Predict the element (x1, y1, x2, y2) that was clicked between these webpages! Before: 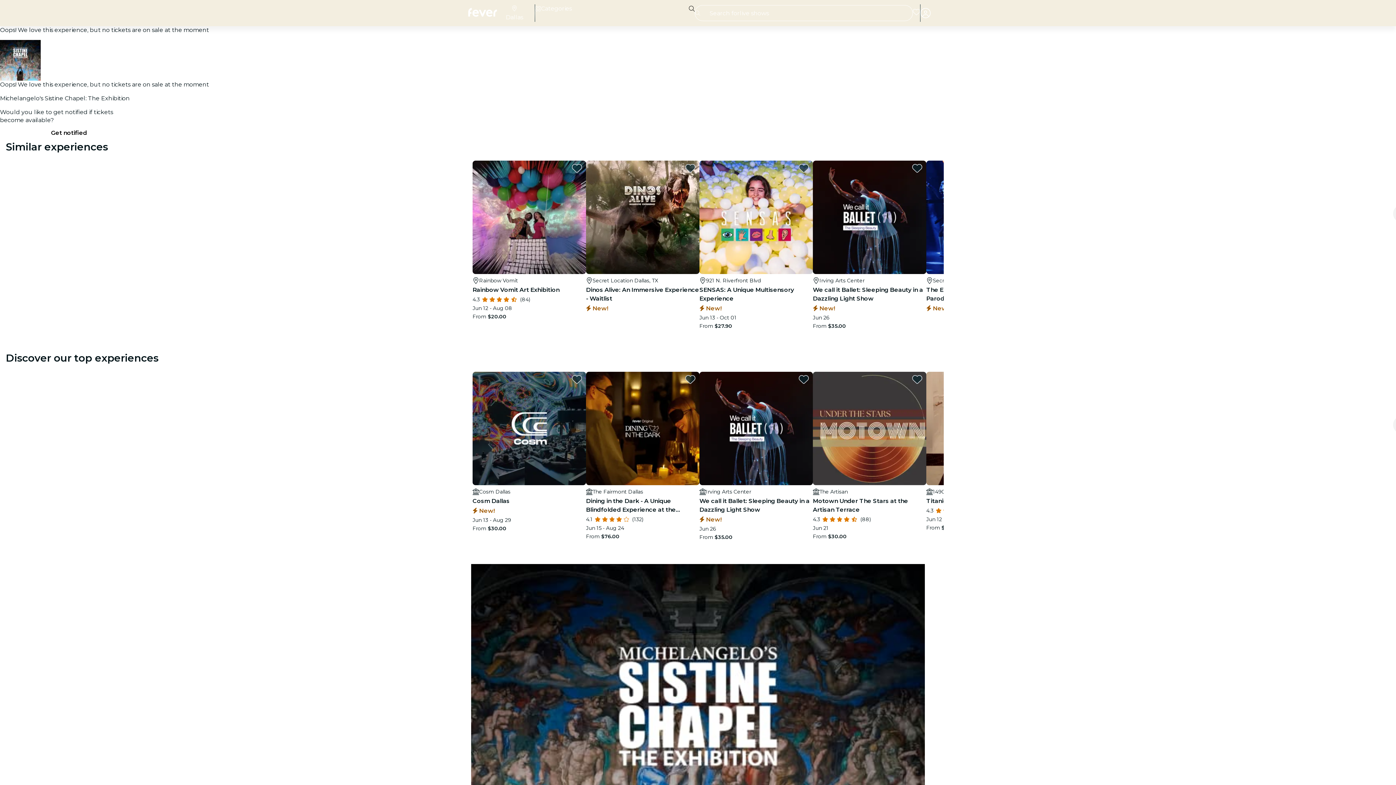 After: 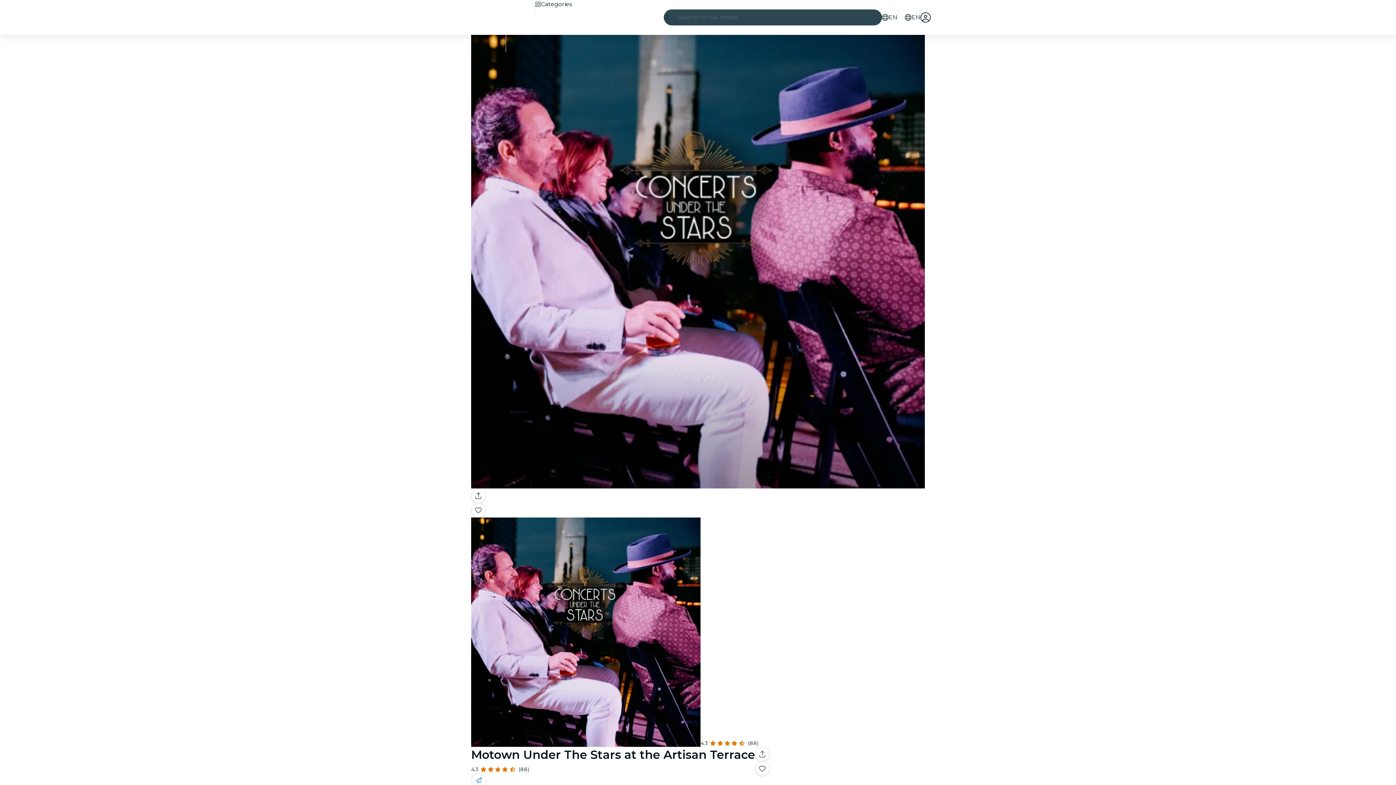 Action: label: The Artisan
Motown Under The Stars at the Artisan Terrace
4.3
(88)
Jun 21
From $30.00 bbox: (813, 372, 926, 541)